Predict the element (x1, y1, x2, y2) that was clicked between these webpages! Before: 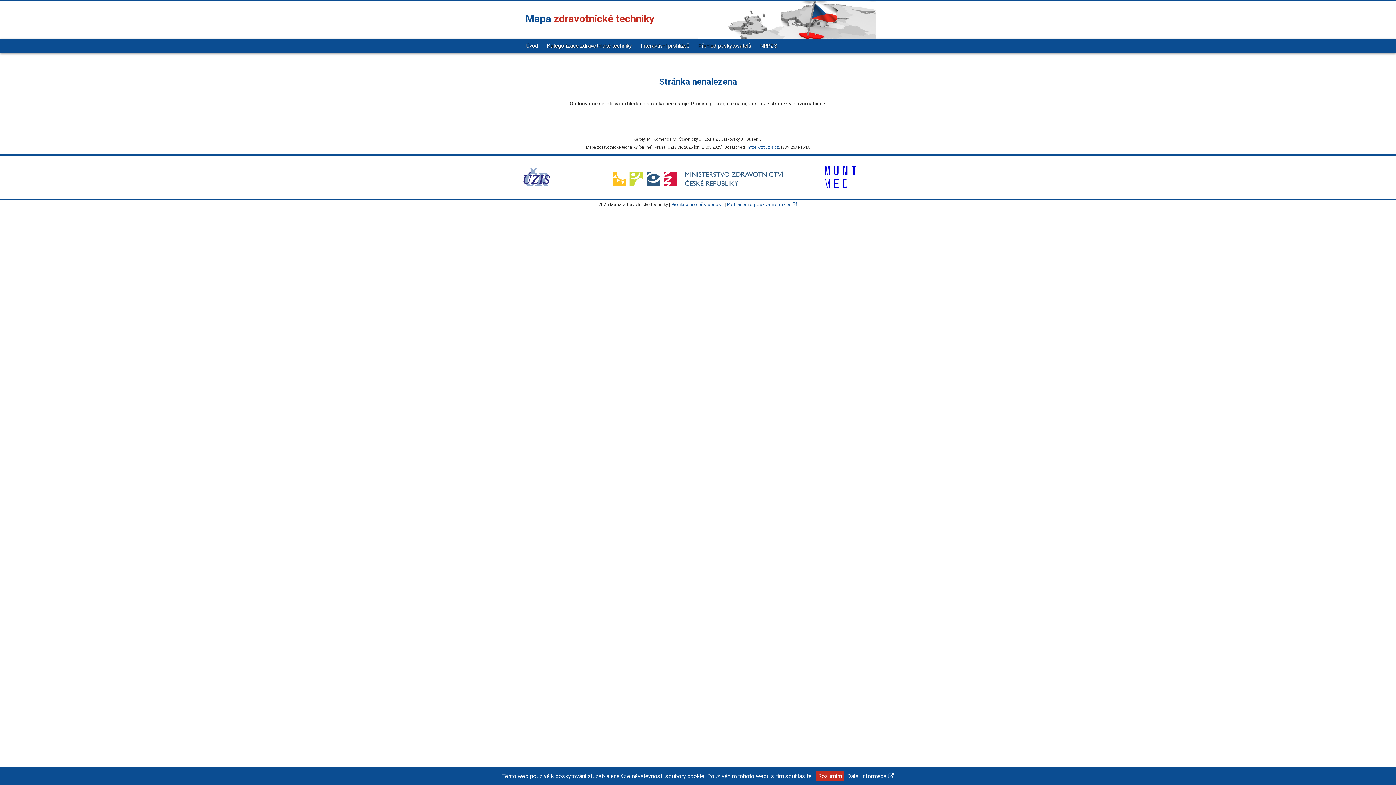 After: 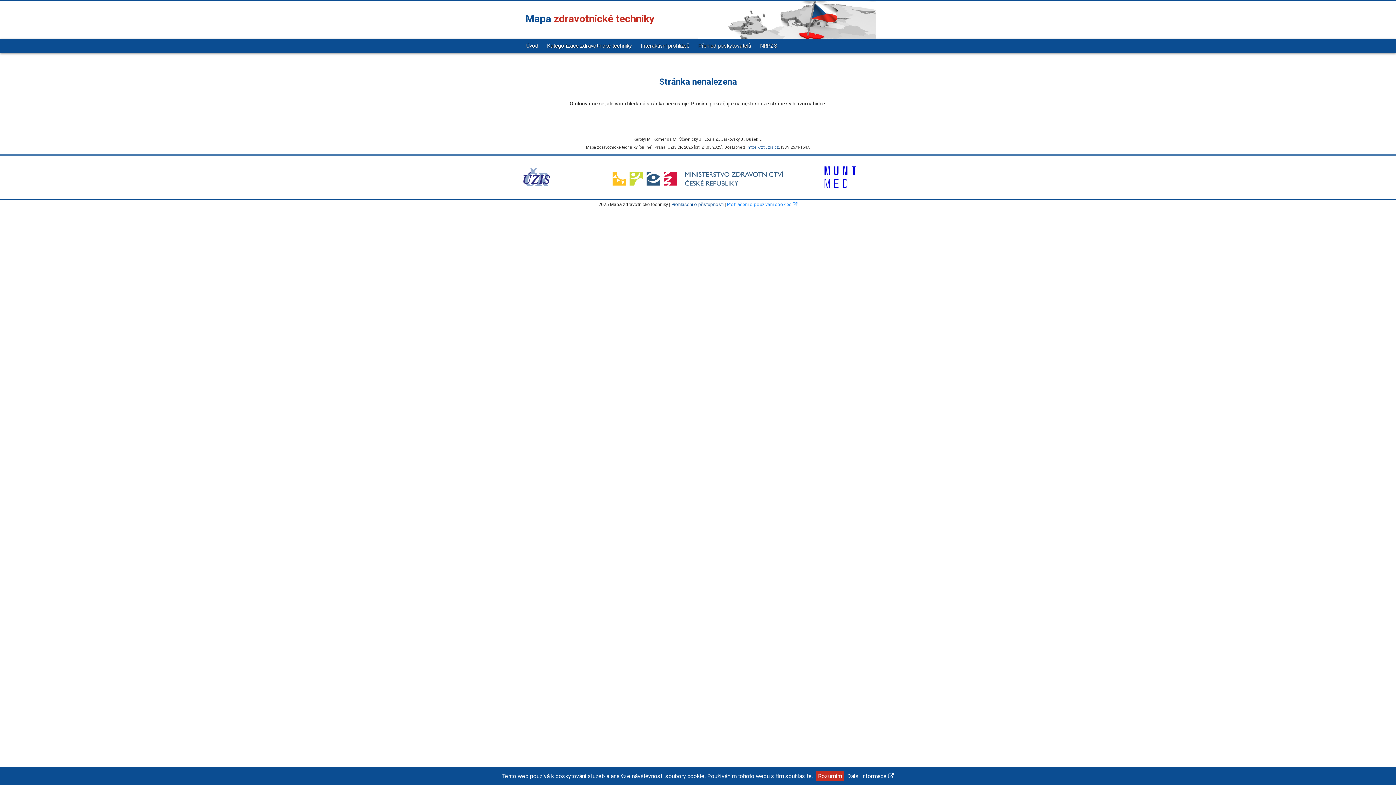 Action: label: Prohlášení o používání cookies  bbox: (727, 201, 797, 207)